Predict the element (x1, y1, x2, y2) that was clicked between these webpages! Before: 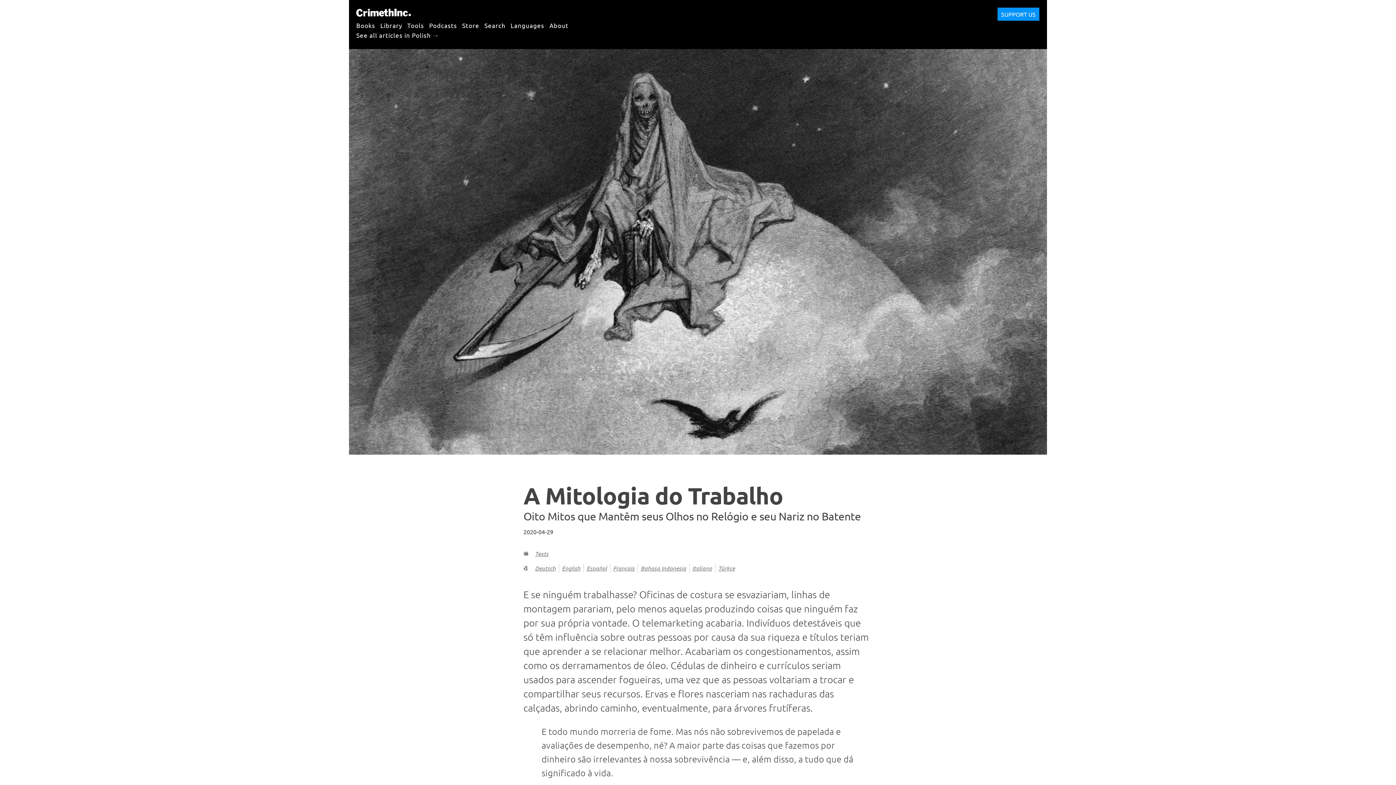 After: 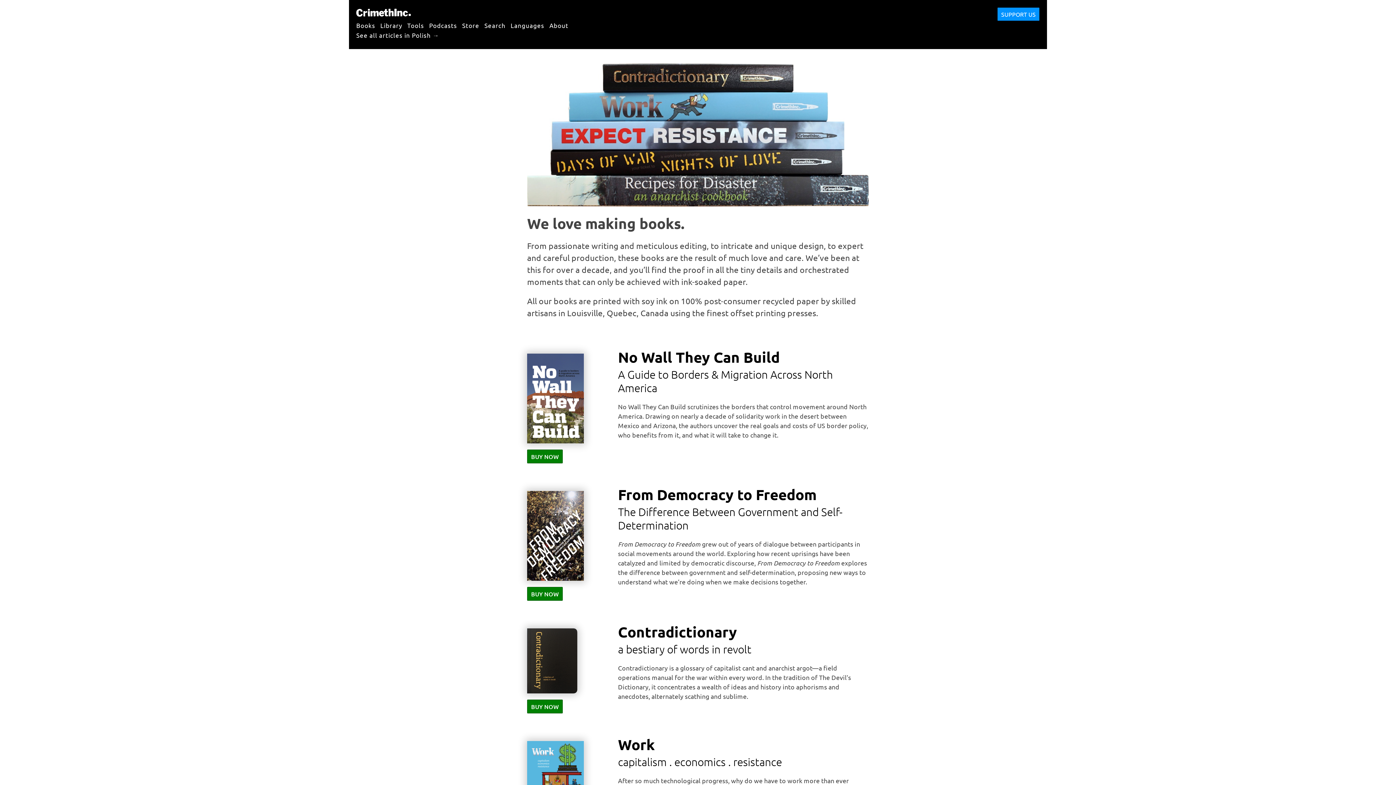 Action: bbox: (356, 17, 375, 32) label: Books